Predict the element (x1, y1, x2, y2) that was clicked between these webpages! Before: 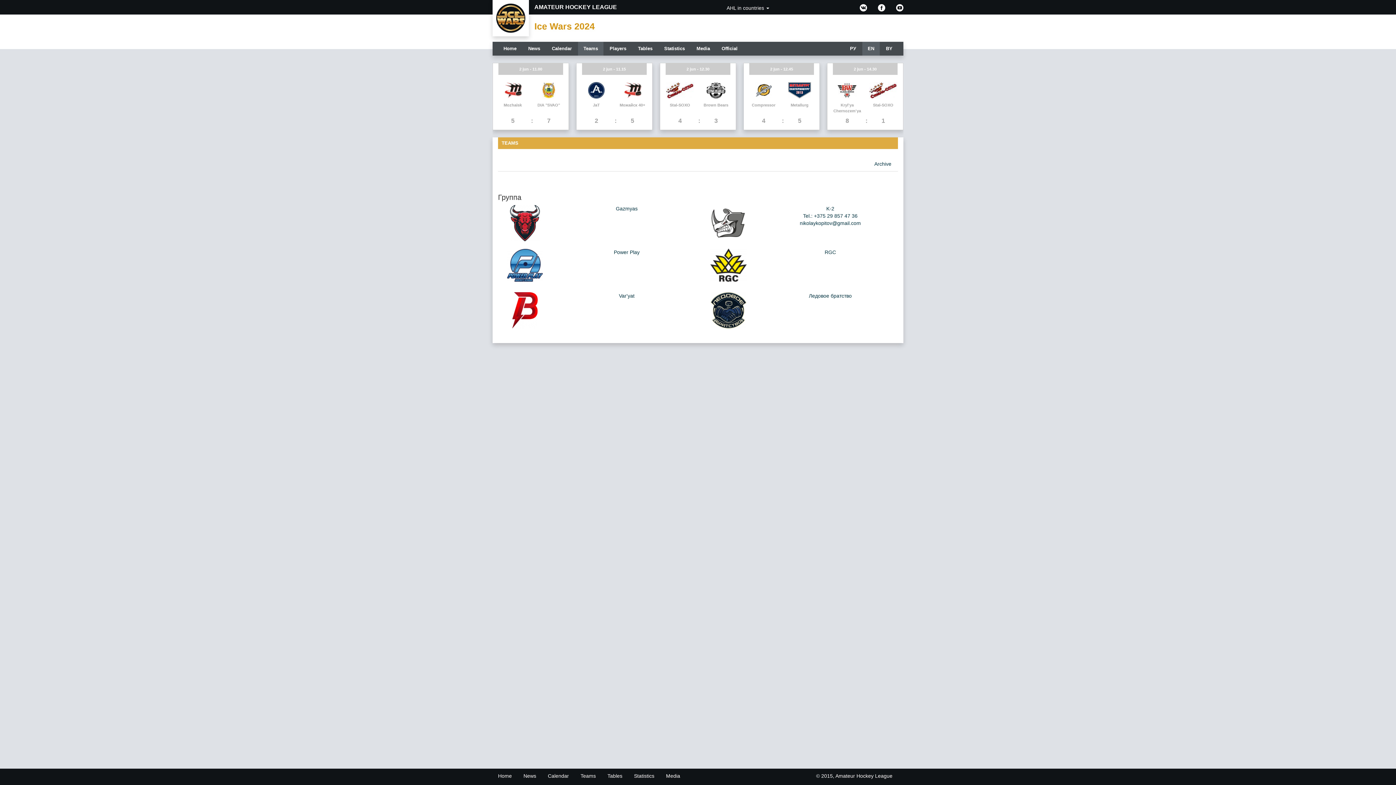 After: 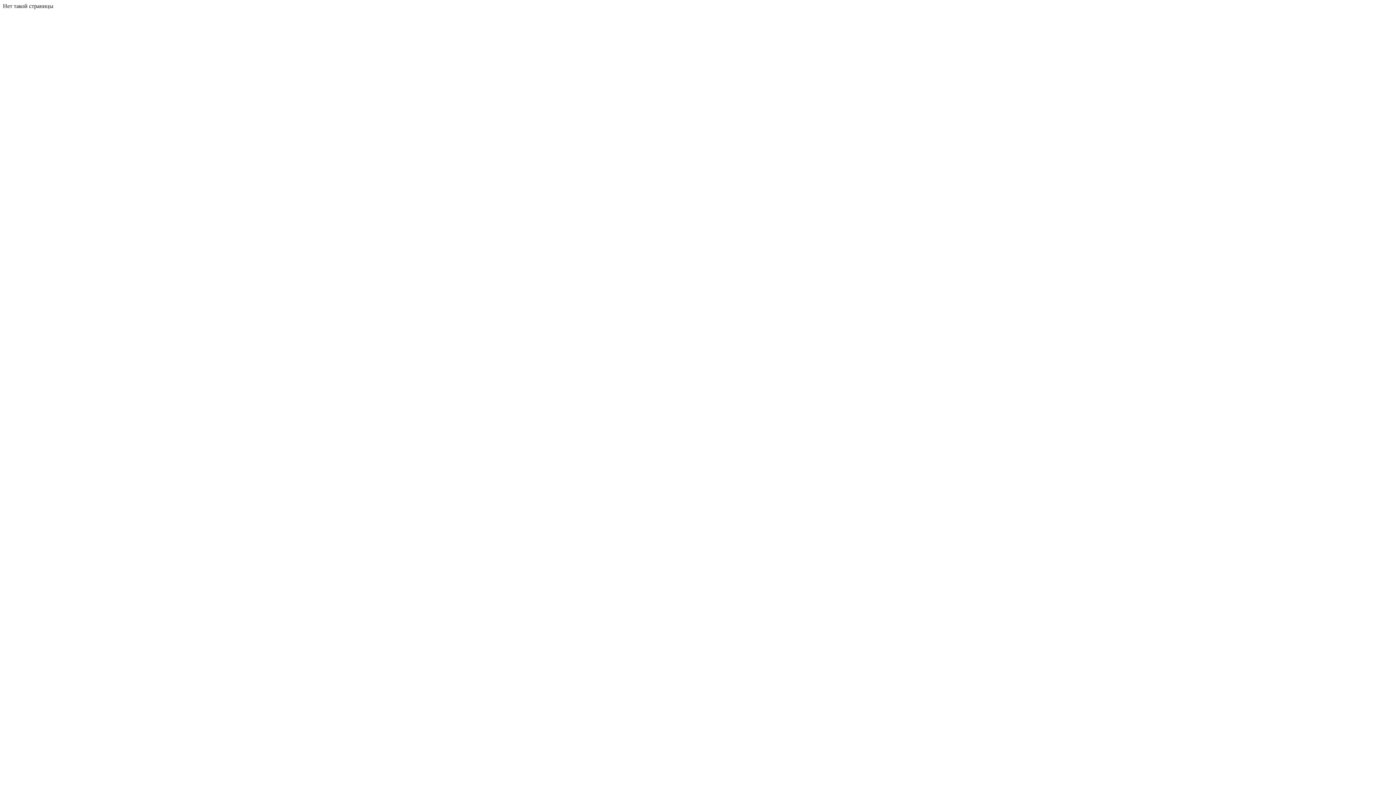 Action: label: RGC bbox: (824, 249, 836, 255)